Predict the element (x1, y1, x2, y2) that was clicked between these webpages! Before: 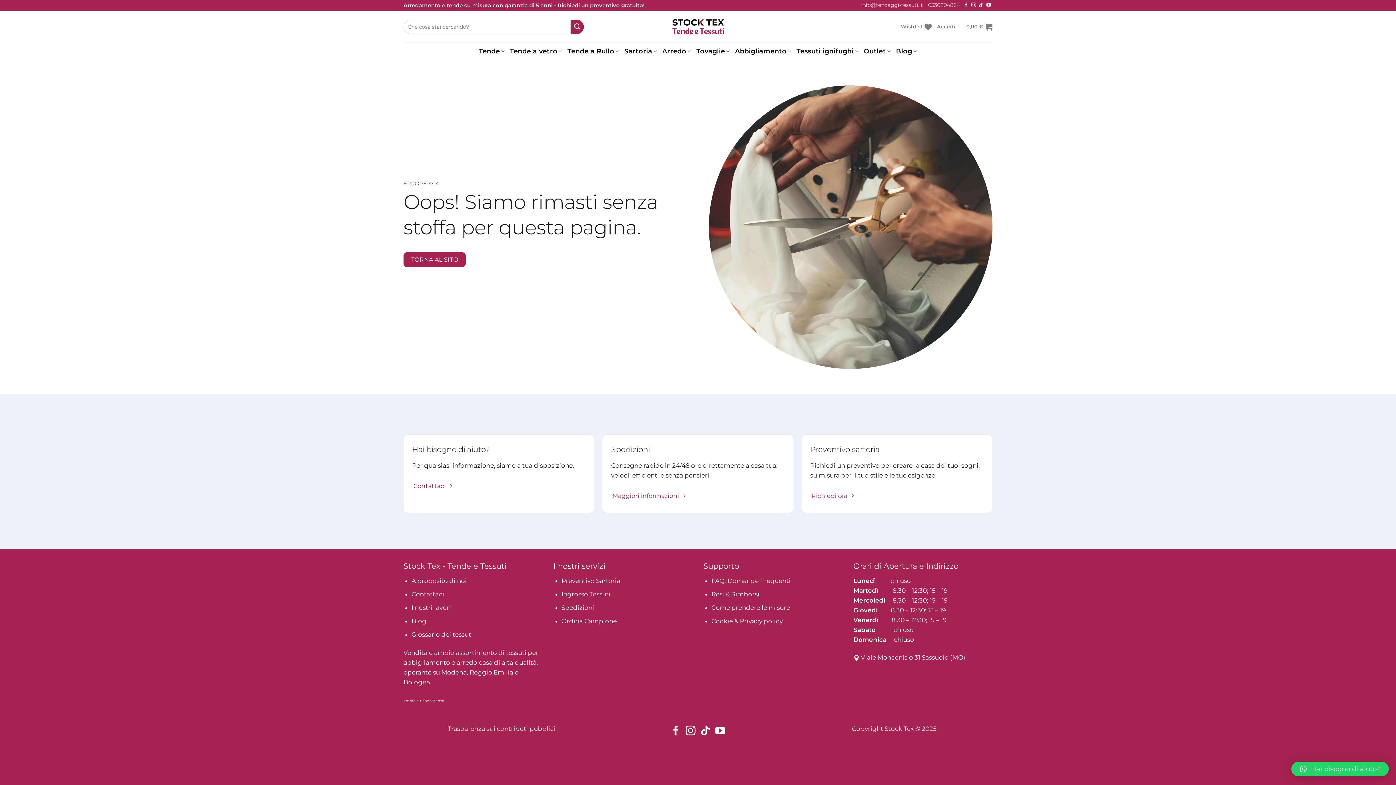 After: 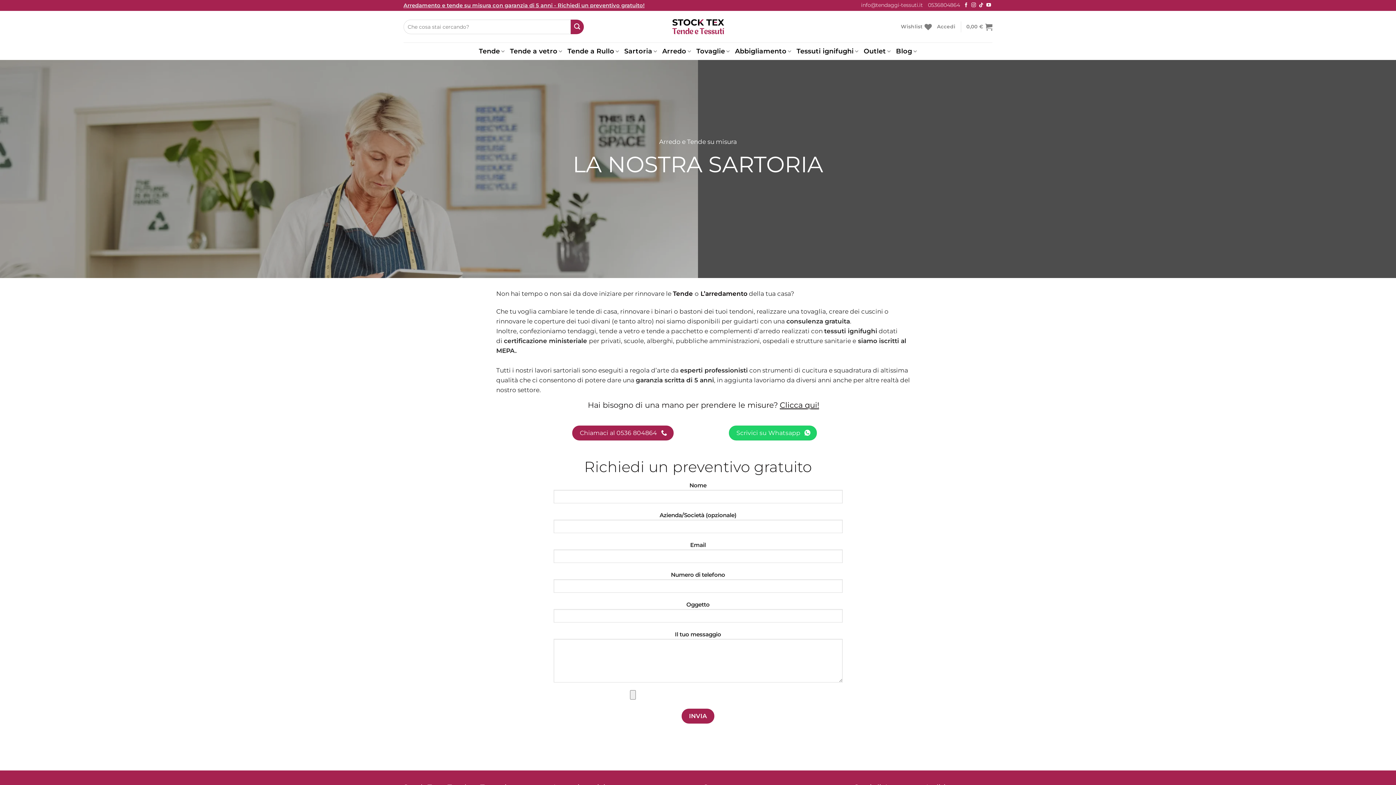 Action: bbox: (624, 44, 657, 58) label: Sartoria